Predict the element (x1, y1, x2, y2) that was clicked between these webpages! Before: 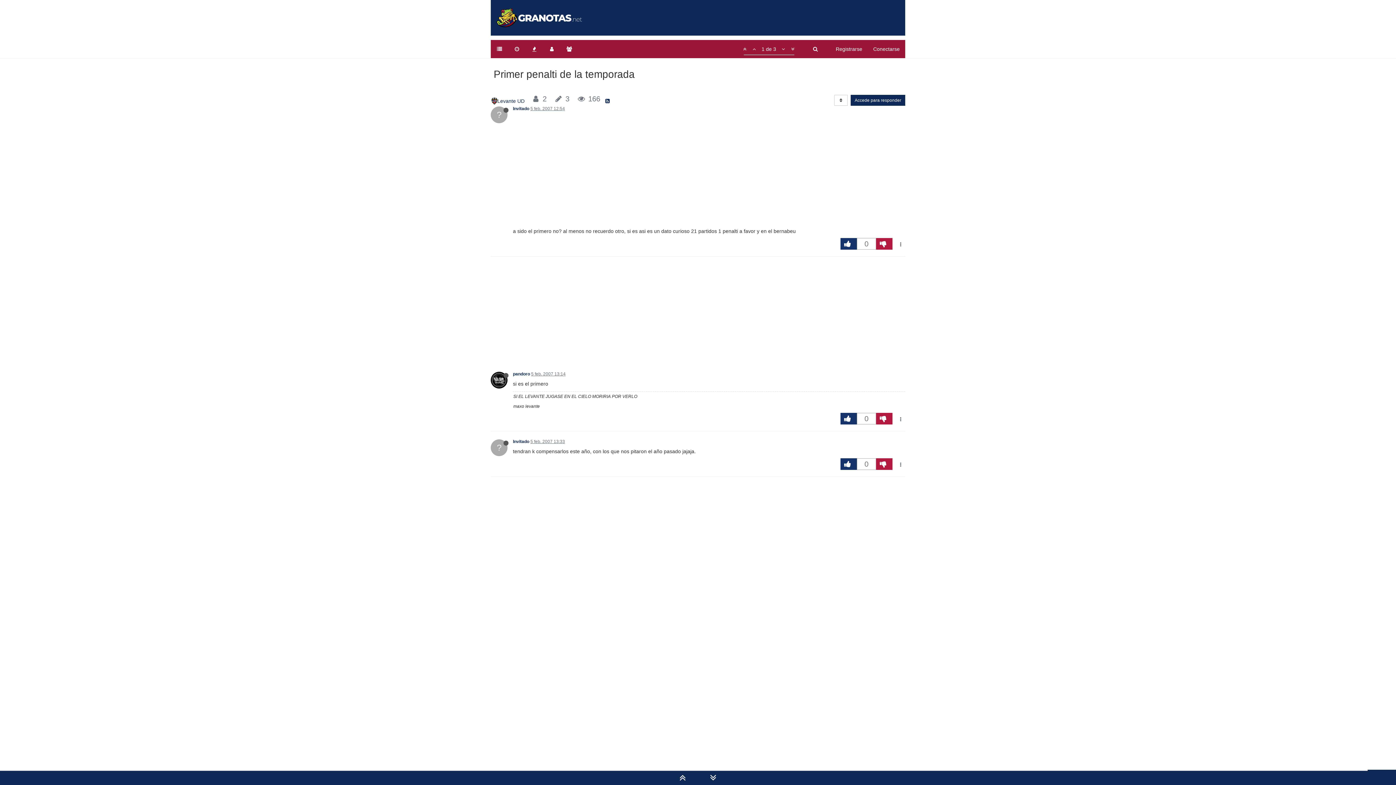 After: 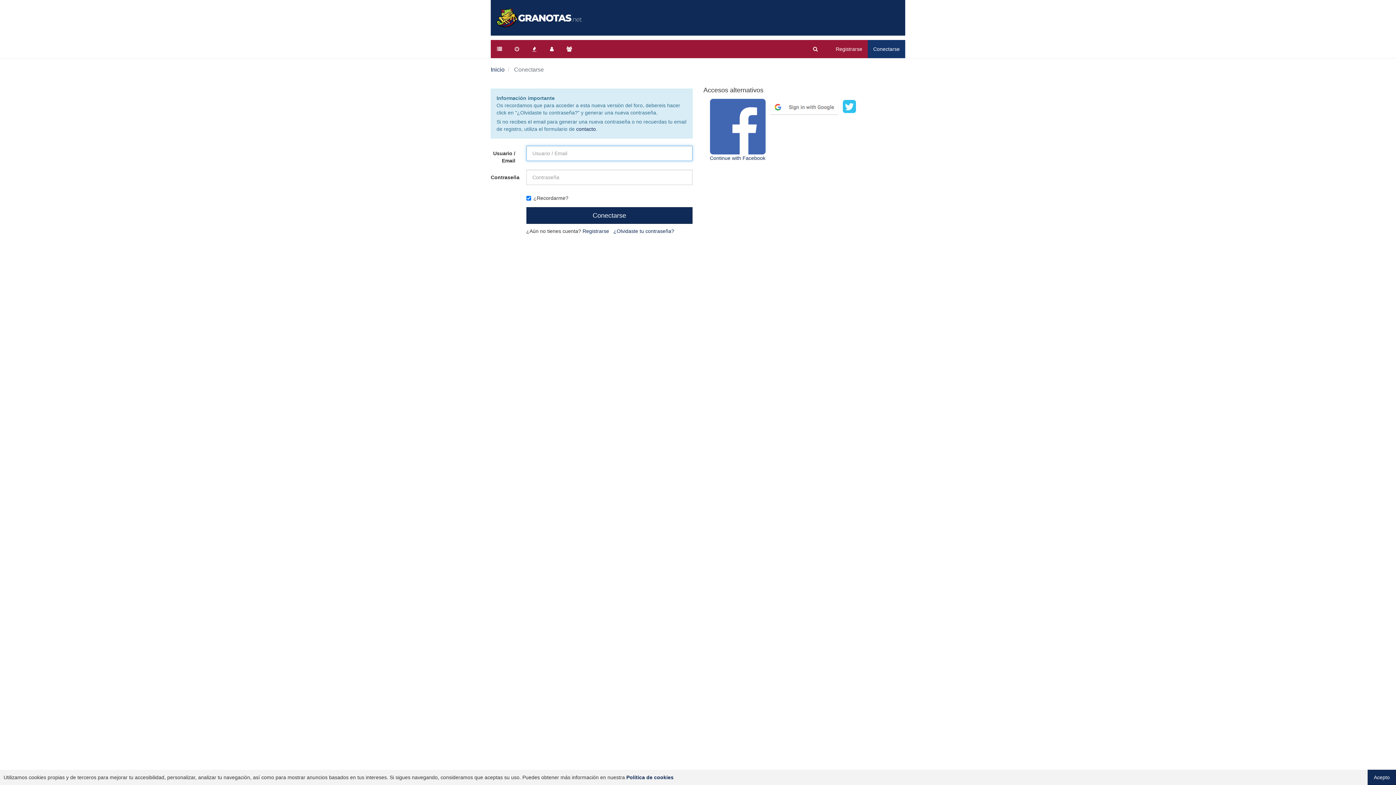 Action: bbox: (868, 40, 905, 58) label: Conectarse